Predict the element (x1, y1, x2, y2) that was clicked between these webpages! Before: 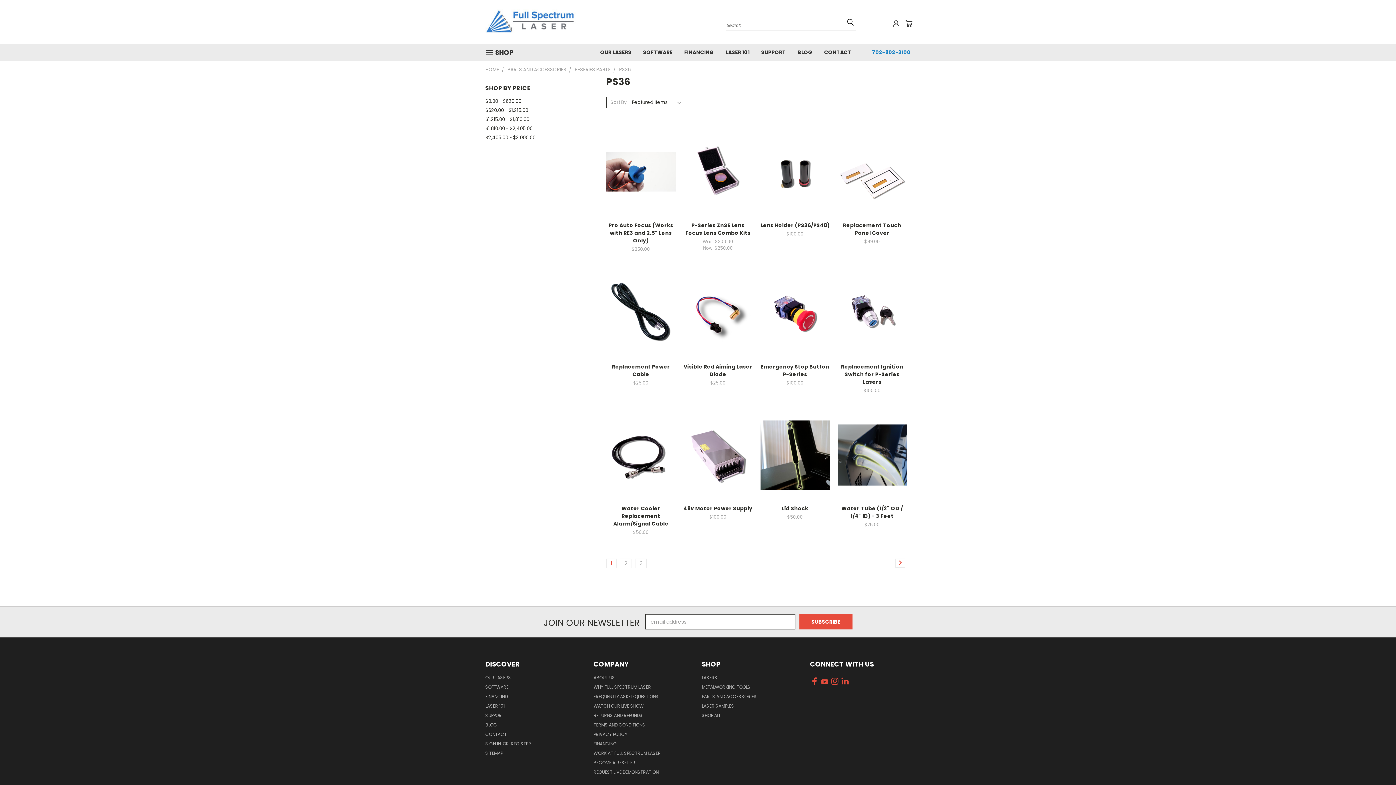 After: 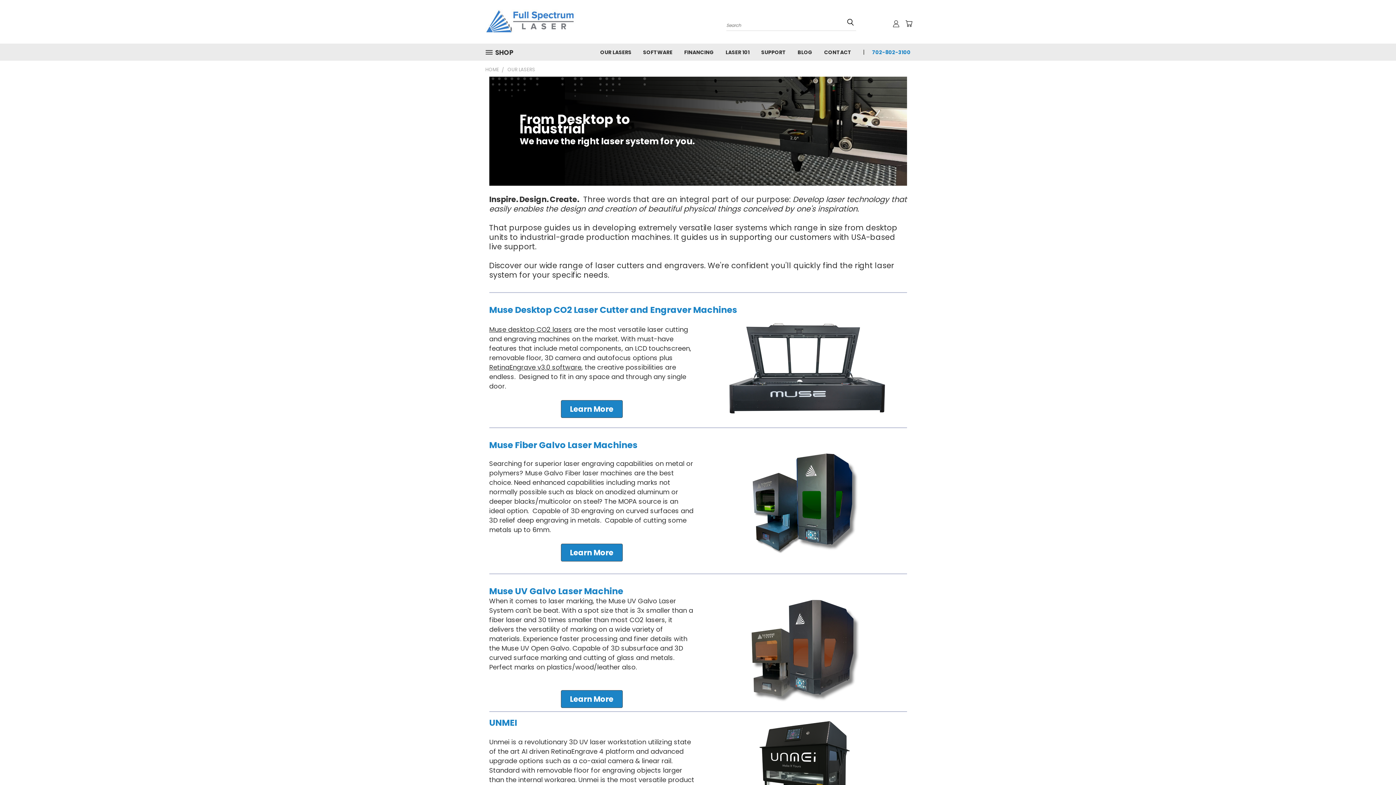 Action: label: OUR LASERS bbox: (485, 674, 511, 684)